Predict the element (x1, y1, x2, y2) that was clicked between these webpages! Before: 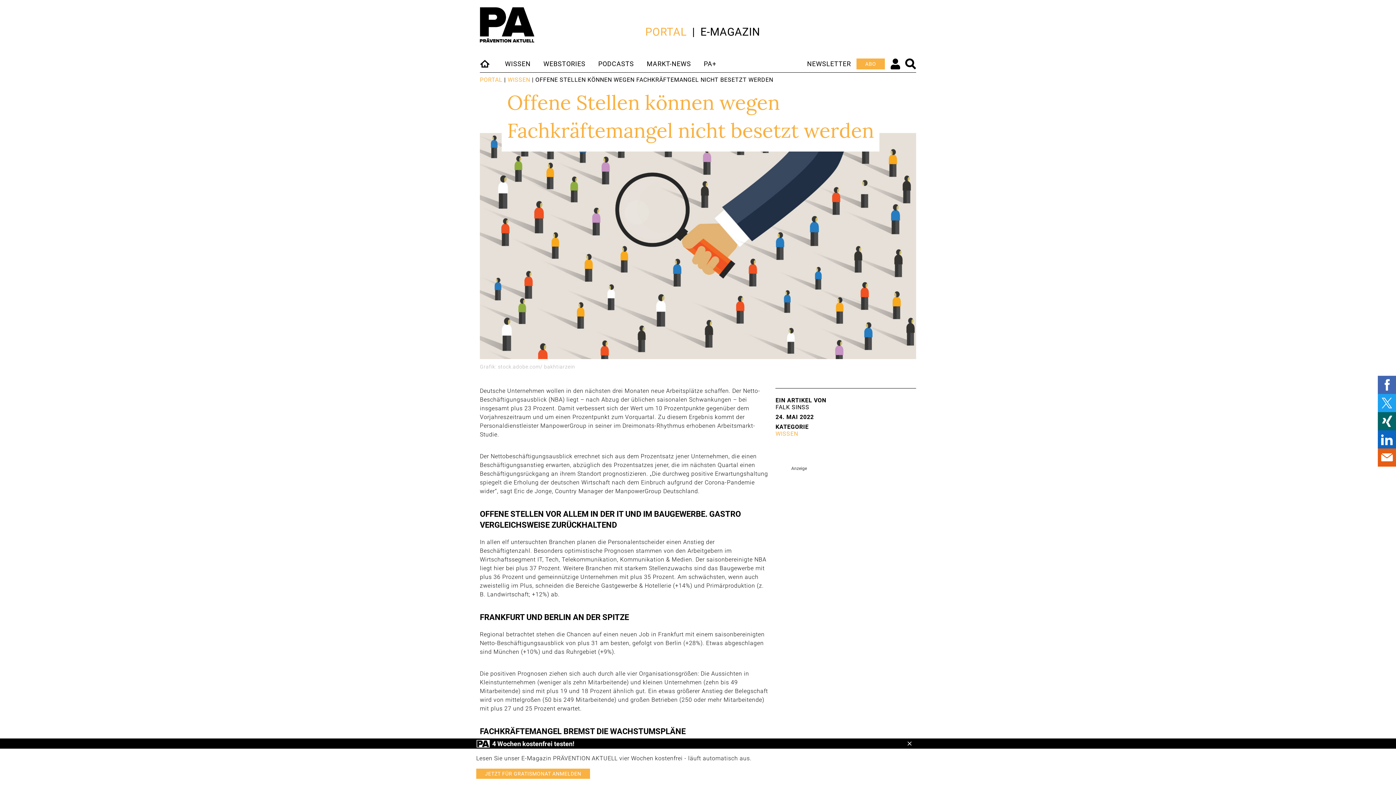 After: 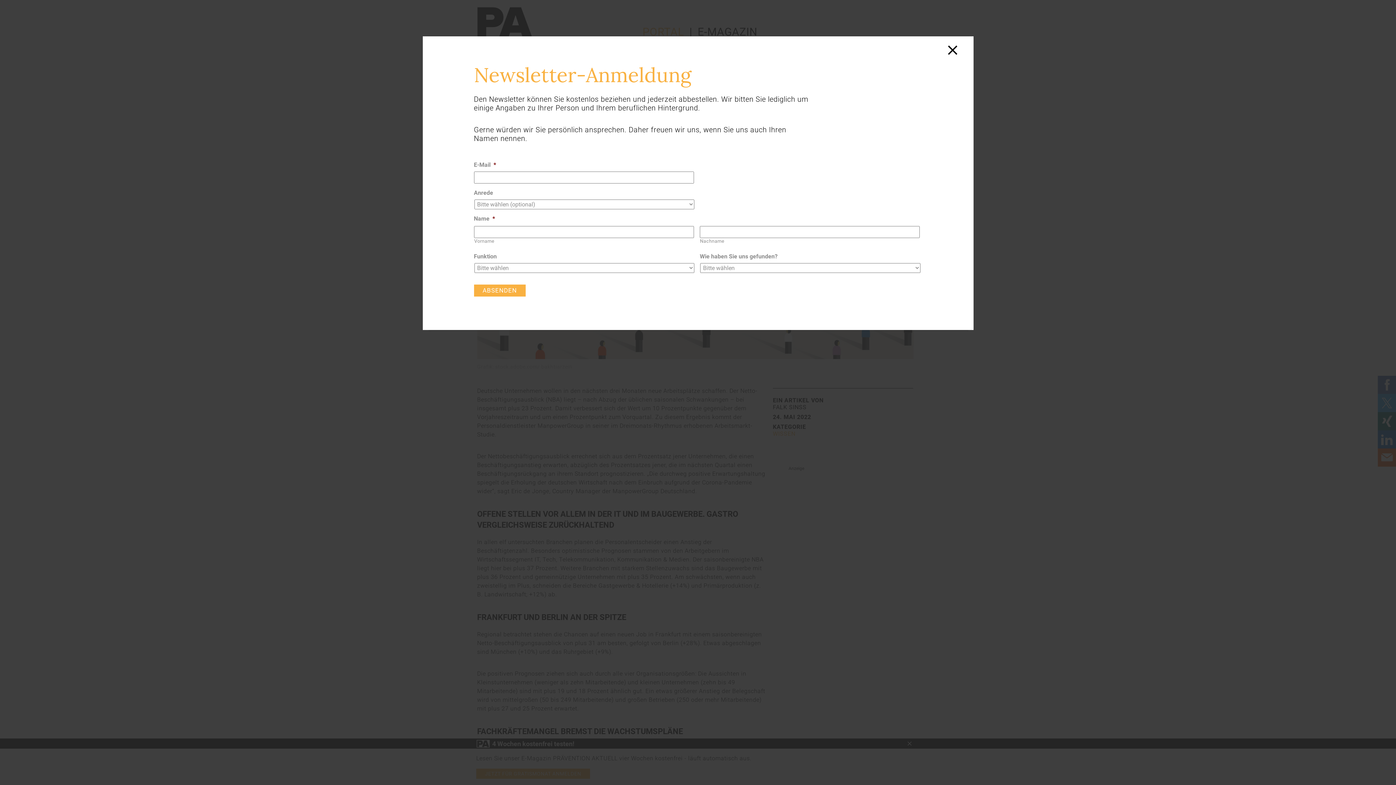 Action: label: NEWSLETTER bbox: (801, 55, 856, 72)